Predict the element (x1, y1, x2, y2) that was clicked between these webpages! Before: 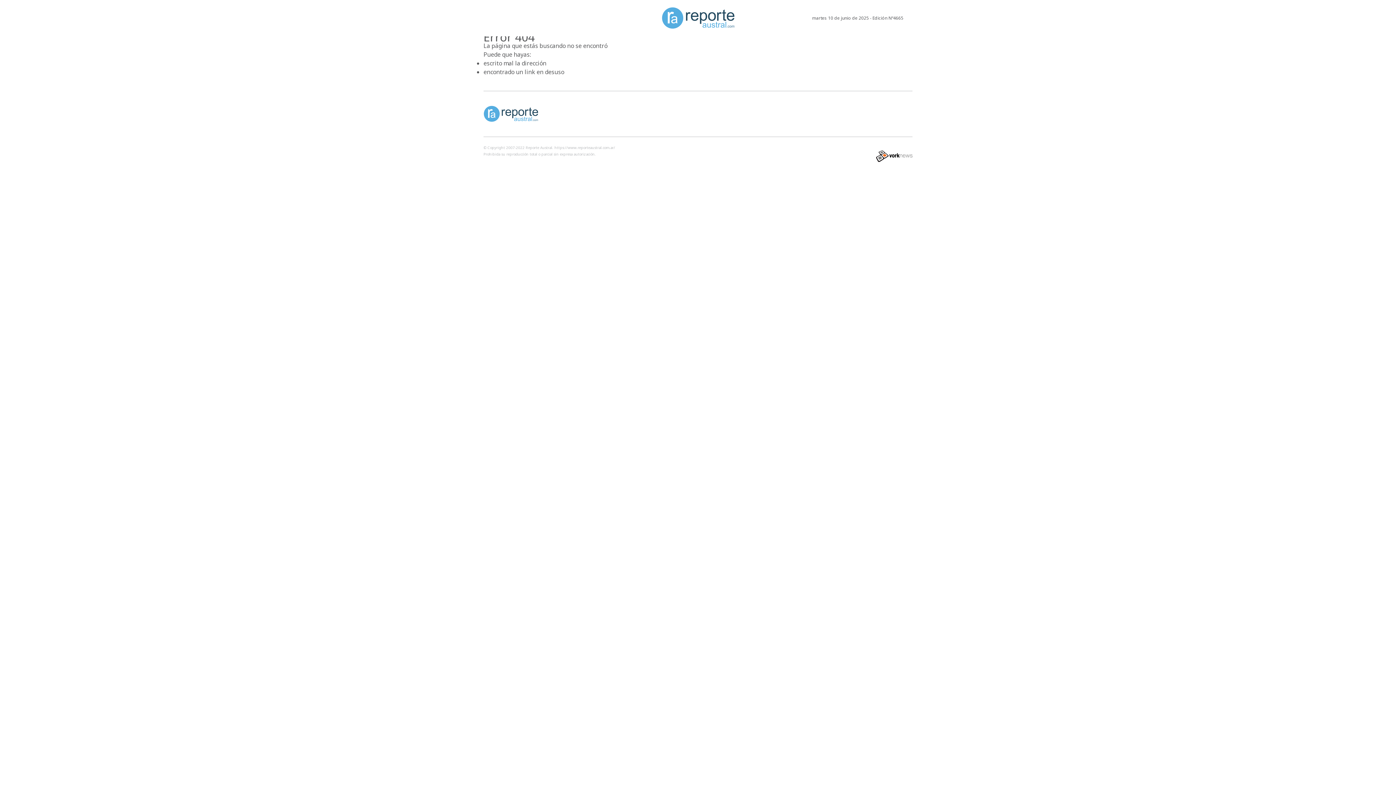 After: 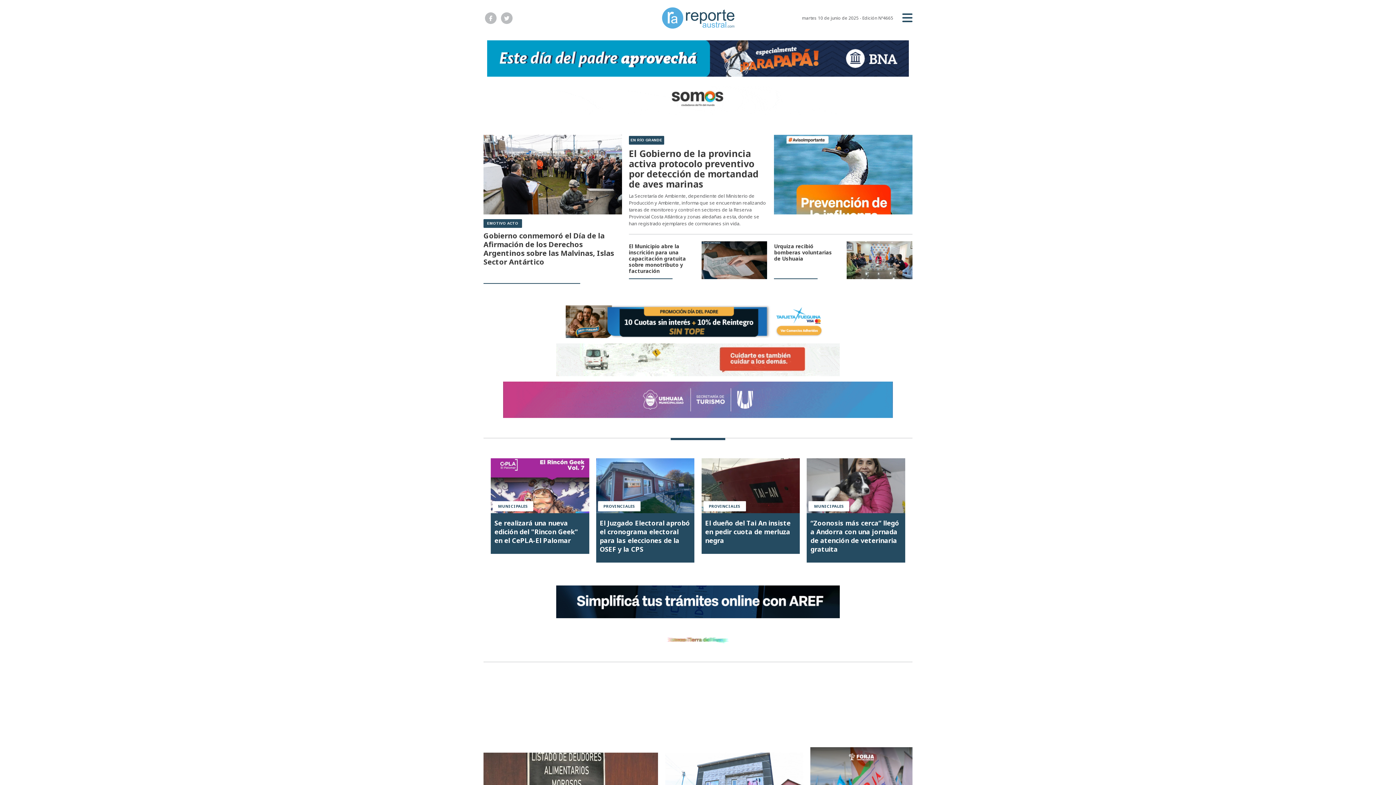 Action: bbox: (628, 7, 767, 29)